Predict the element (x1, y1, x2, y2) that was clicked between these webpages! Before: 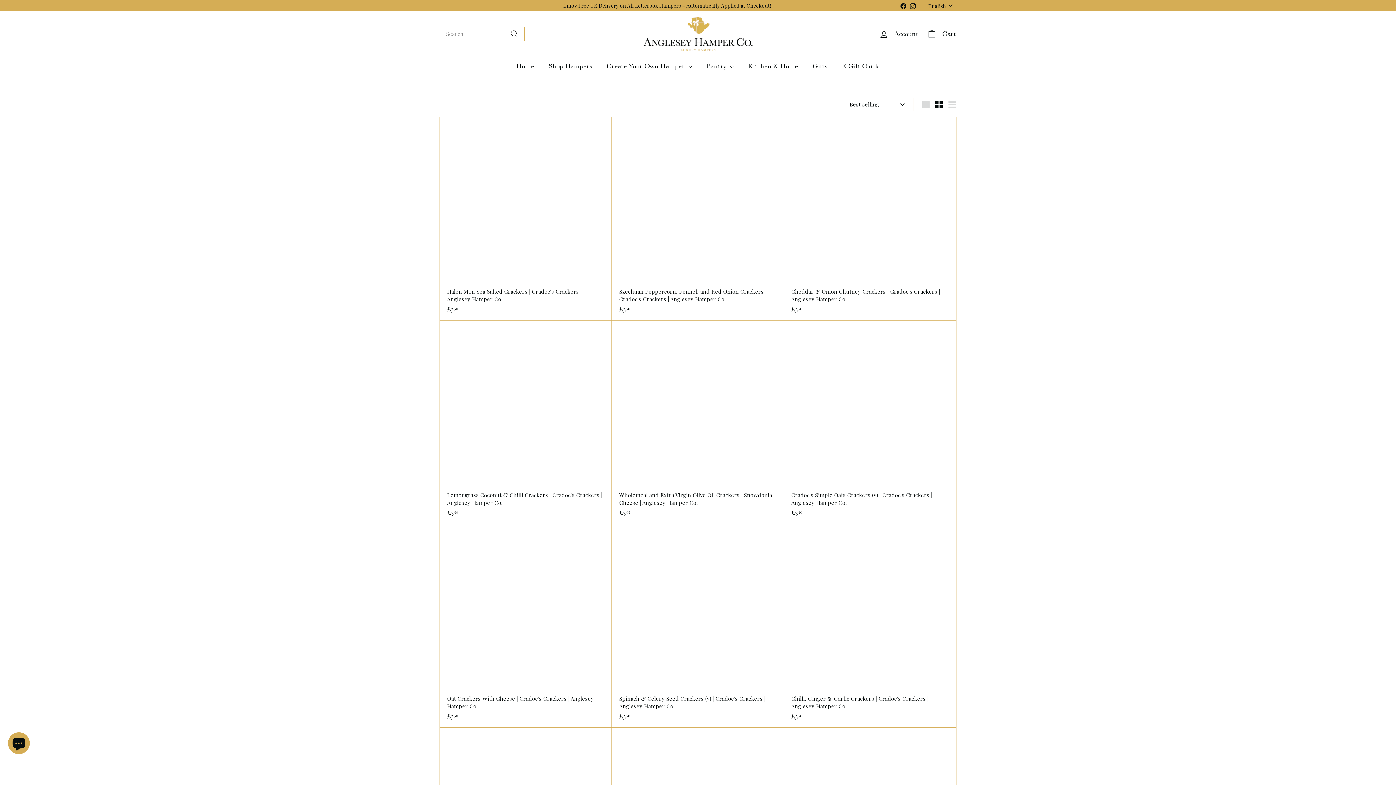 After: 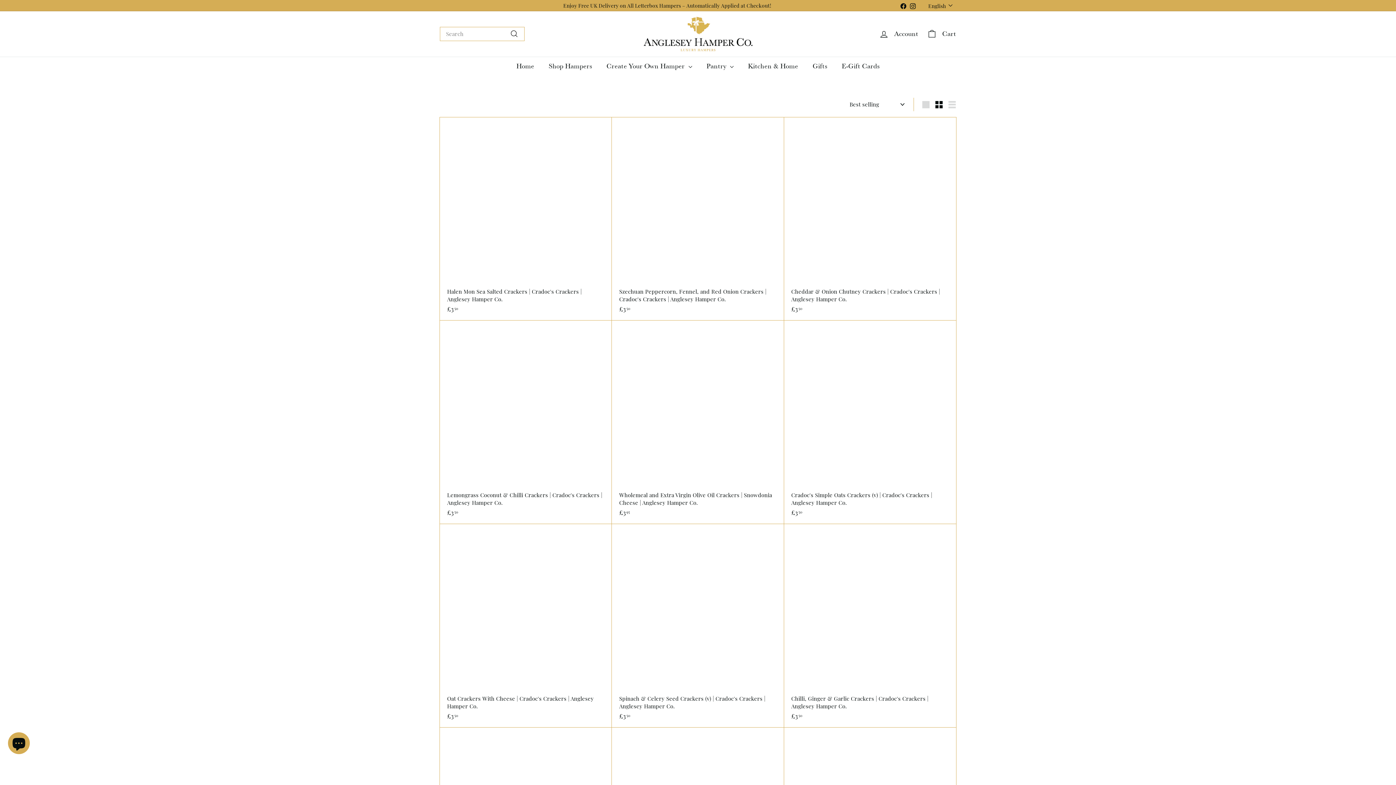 Action: bbox: (898, 0, 908, 10) label: Facebook